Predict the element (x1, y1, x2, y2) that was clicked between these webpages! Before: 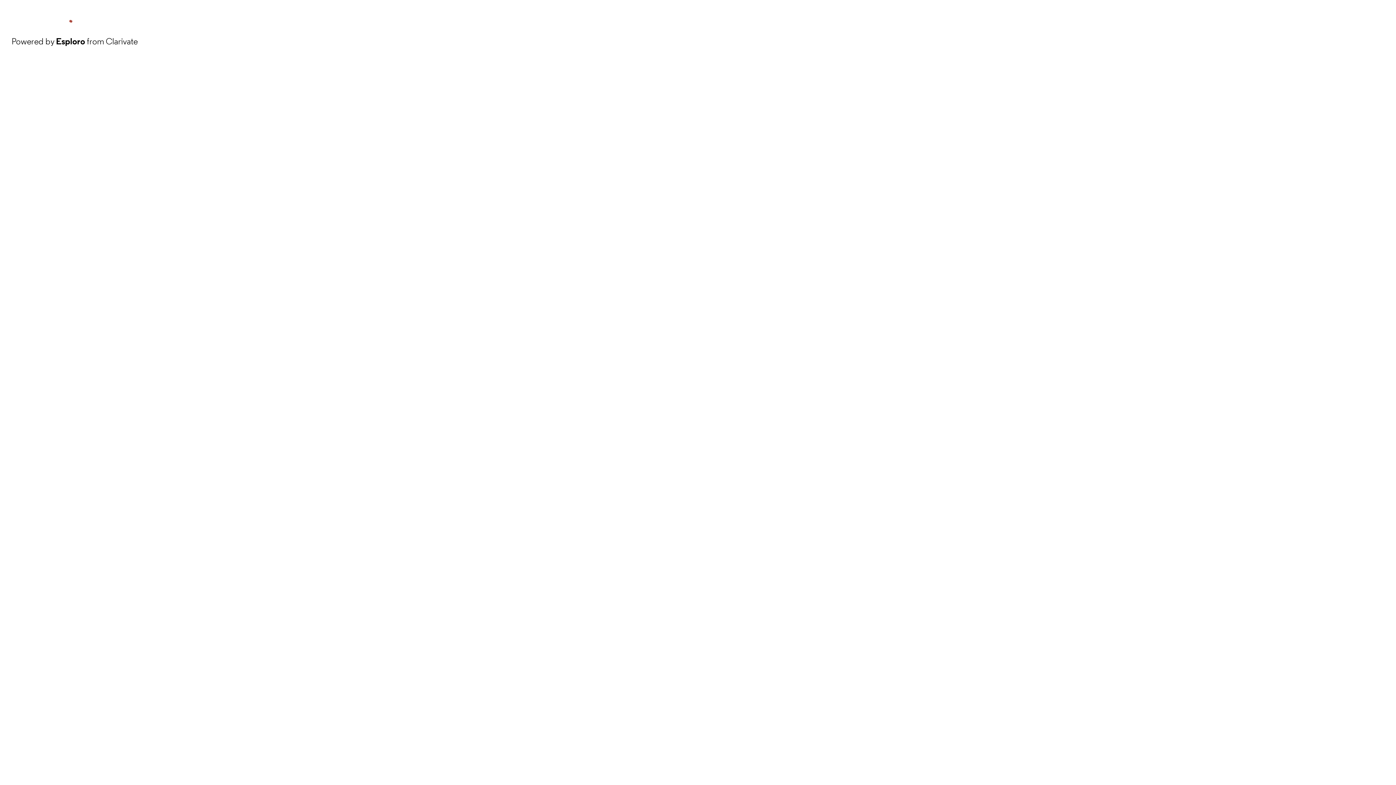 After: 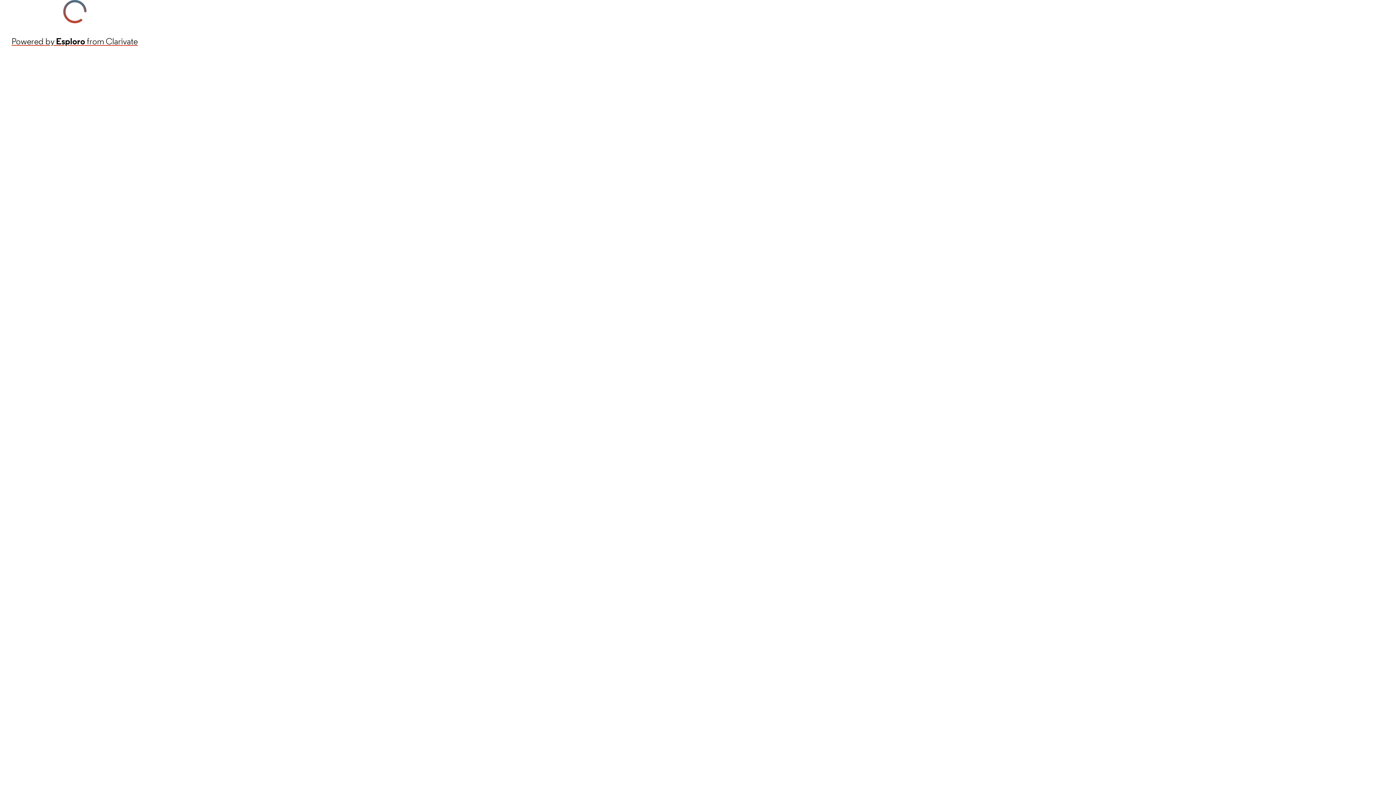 Action: bbox: (11, 34, 137, 48) label: Powered by Esploro from Clarivate